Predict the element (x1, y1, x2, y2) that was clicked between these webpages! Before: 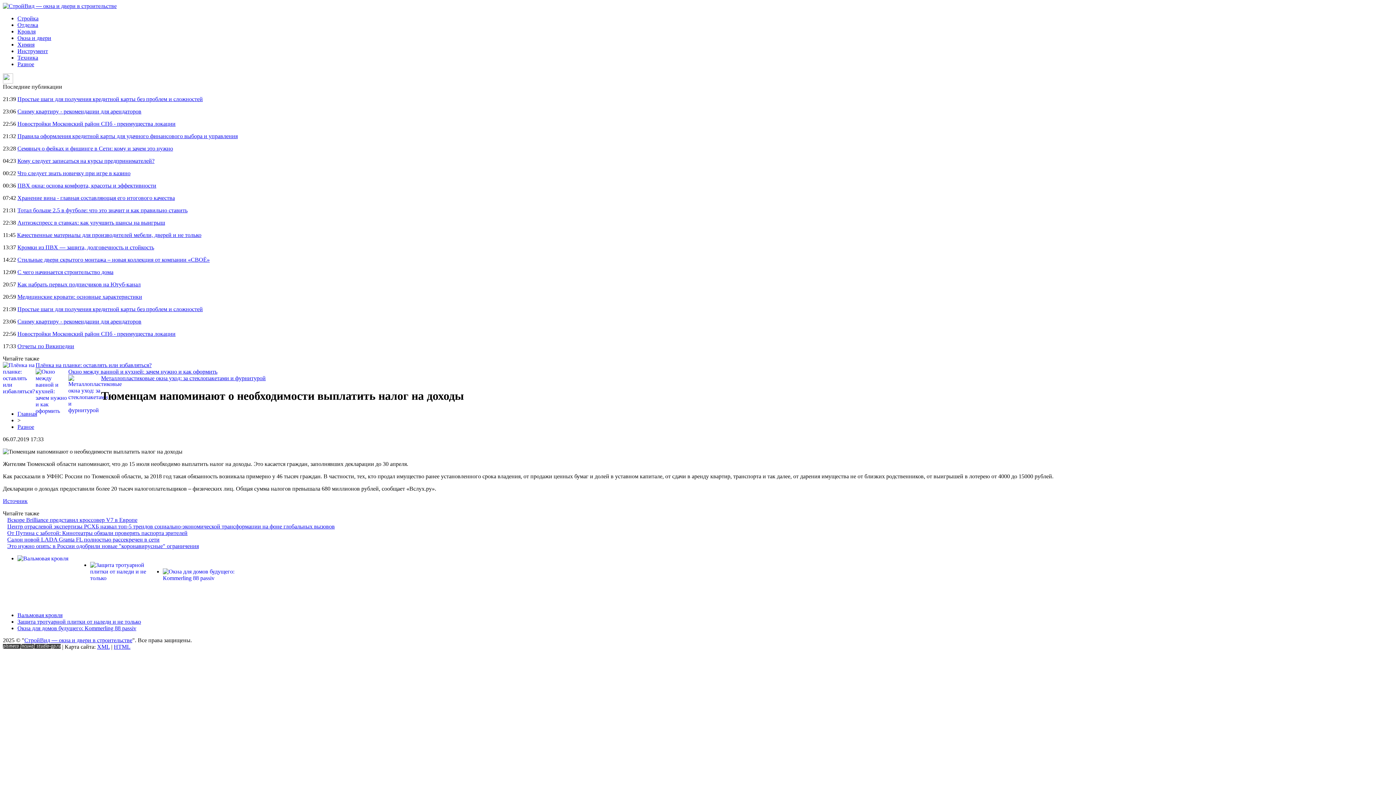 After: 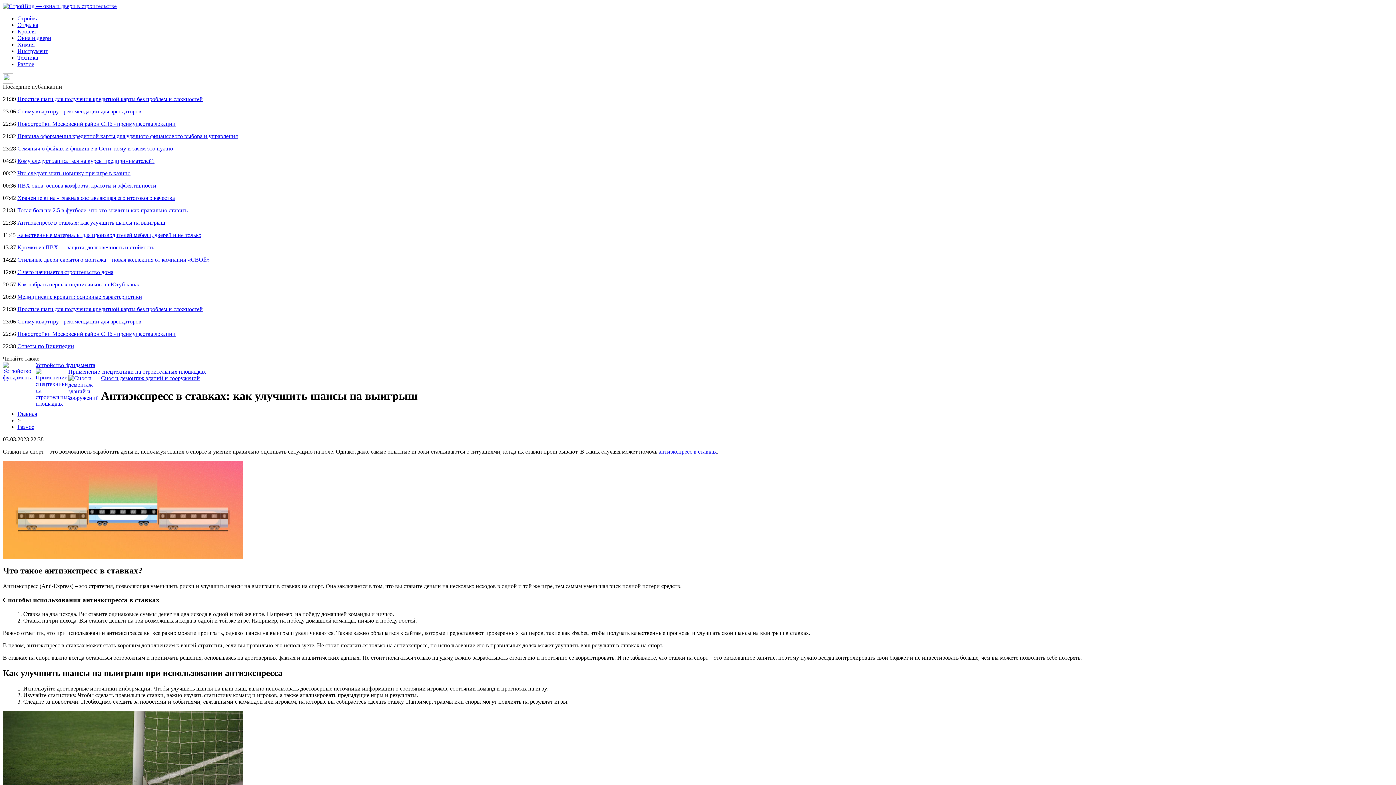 Action: label: Антиэкспресс в ставках: как улучшить шансы на выигрыш bbox: (17, 219, 165, 225)